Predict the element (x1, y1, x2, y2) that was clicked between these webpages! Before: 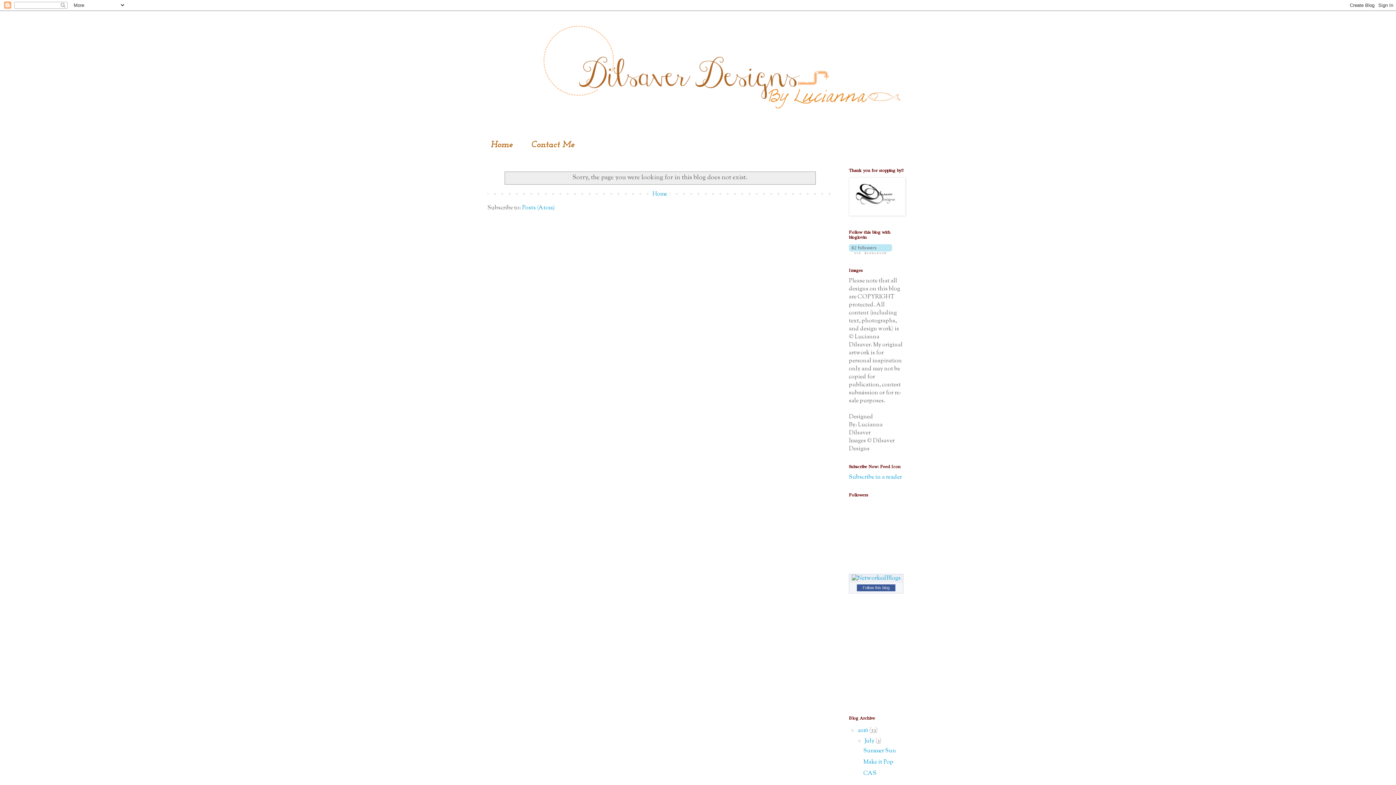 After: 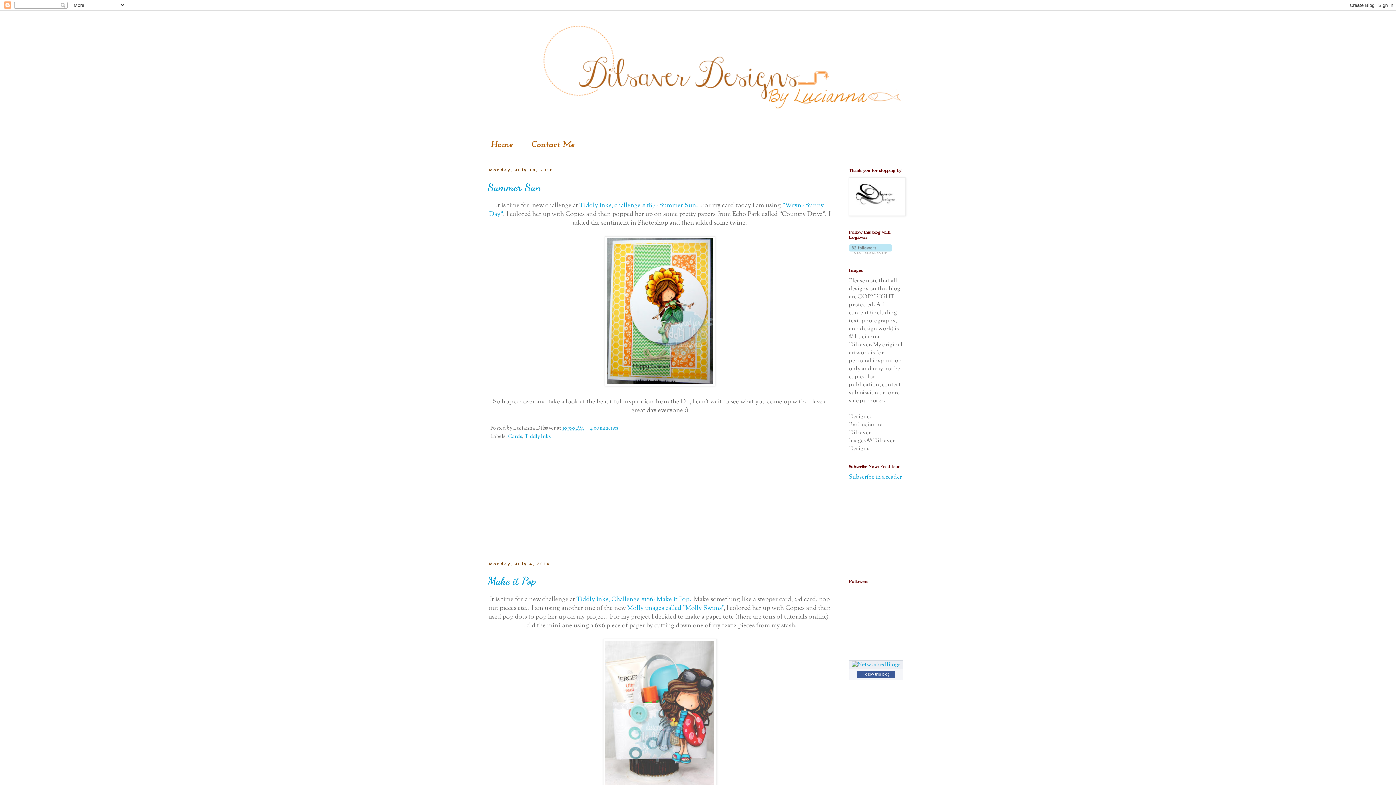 Action: label: 2016  bbox: (857, 726, 869, 735)